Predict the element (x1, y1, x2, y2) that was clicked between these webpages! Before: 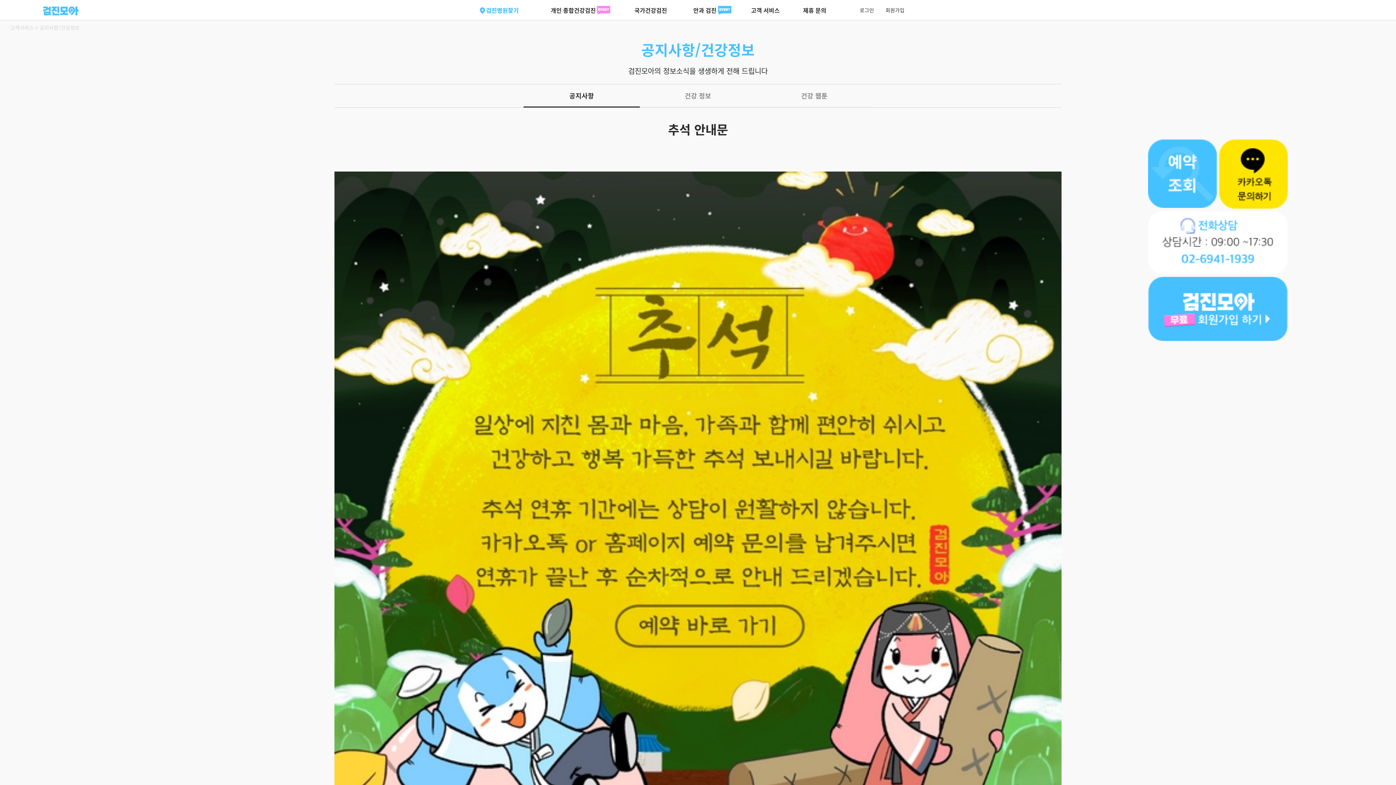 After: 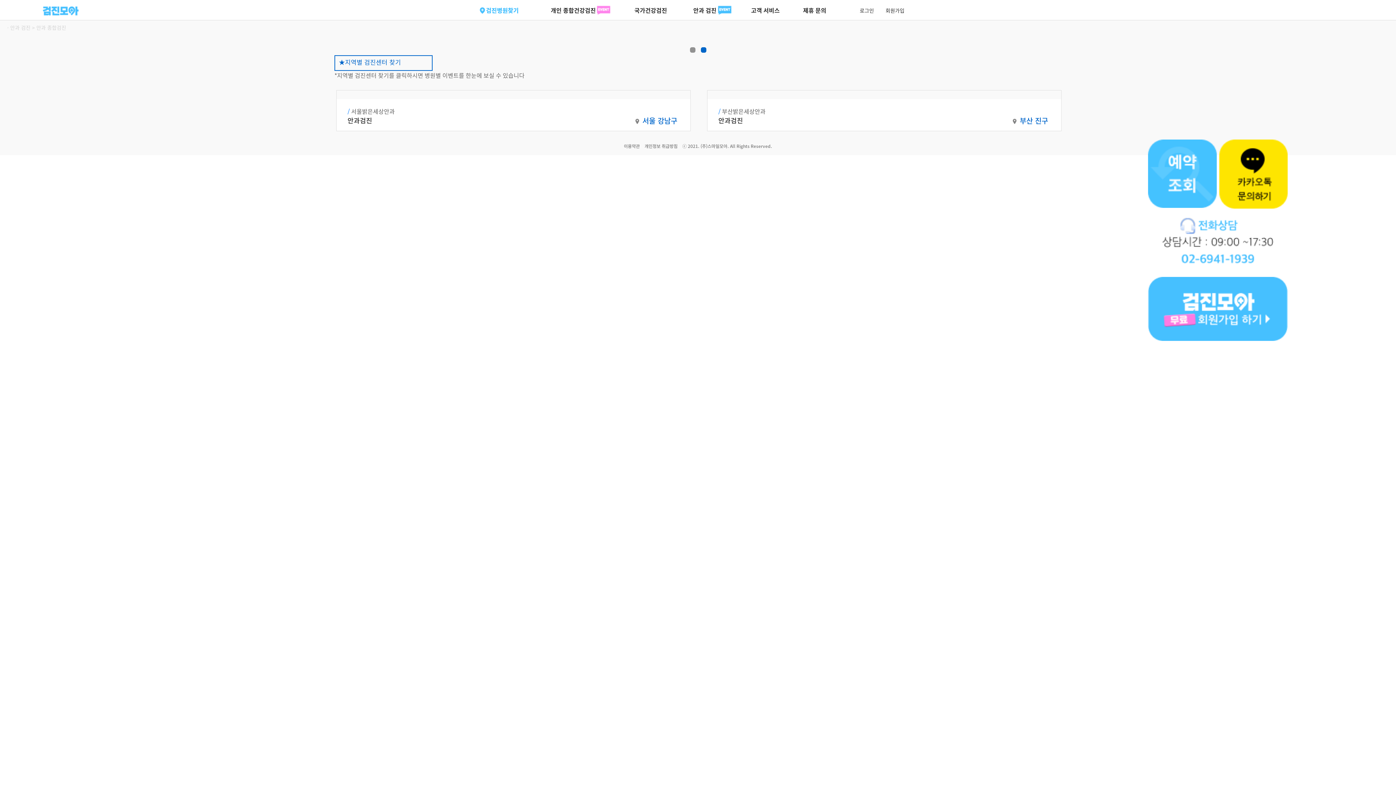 Action: label:   안과 검진  bbox: (678, 4, 739, 15)